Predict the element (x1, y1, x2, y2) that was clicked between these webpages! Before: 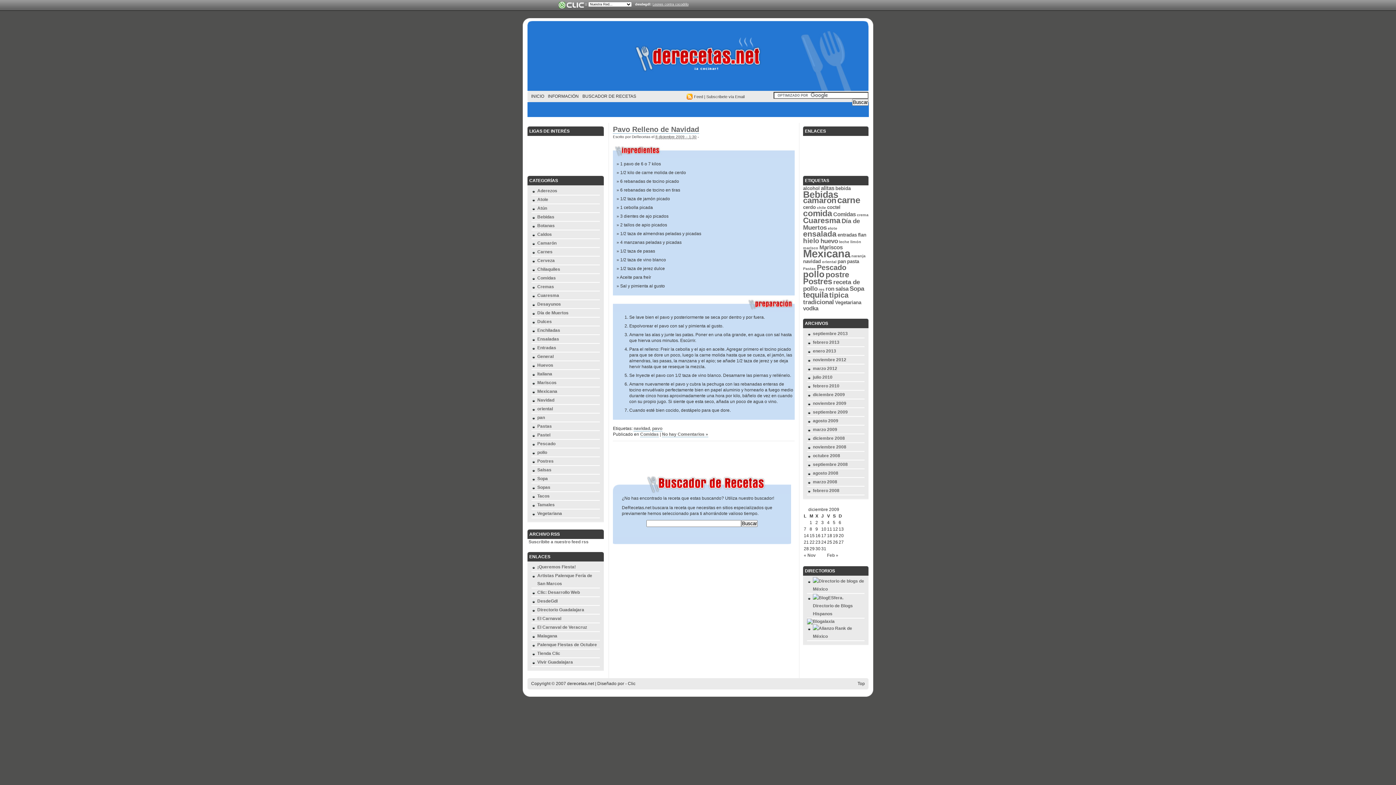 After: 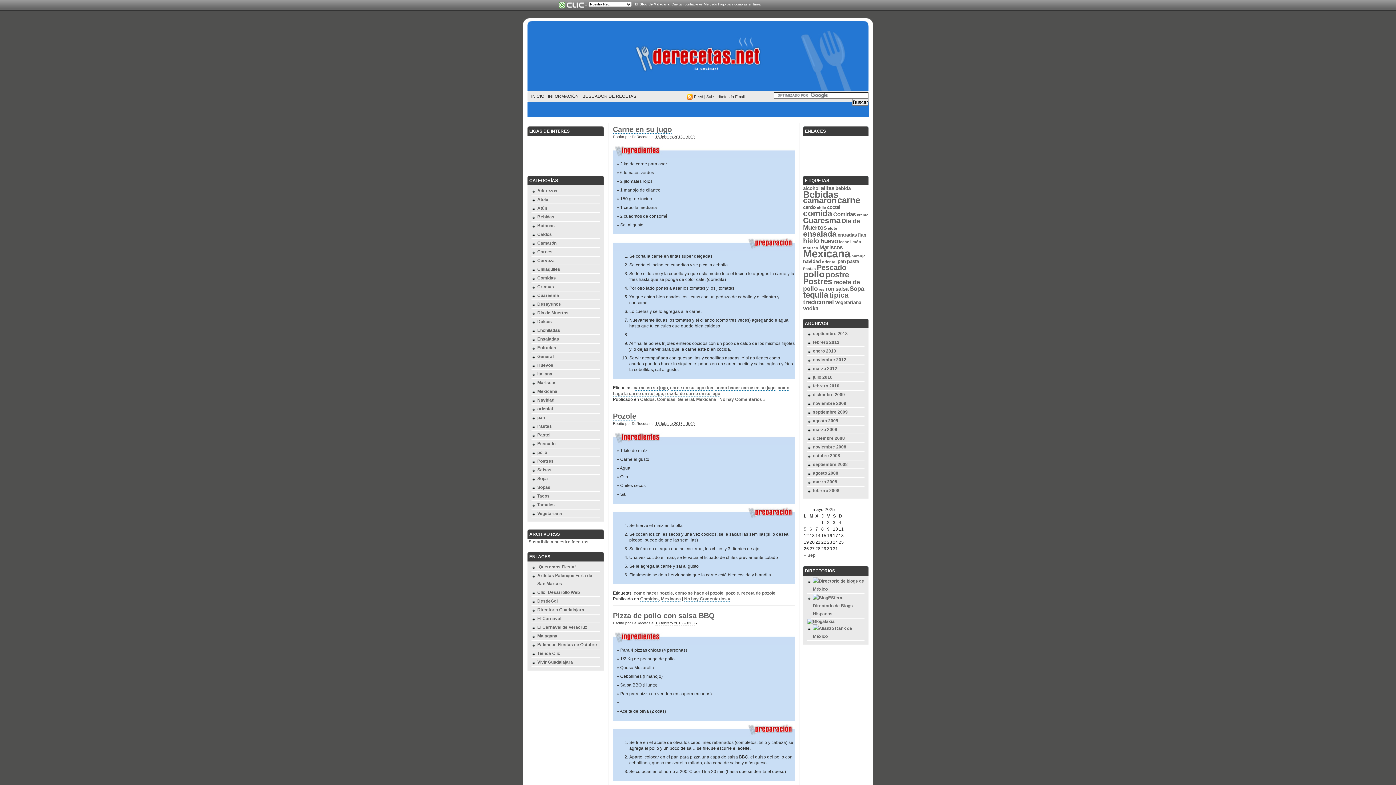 Action: label: Mexicana bbox: (537, 389, 557, 394)